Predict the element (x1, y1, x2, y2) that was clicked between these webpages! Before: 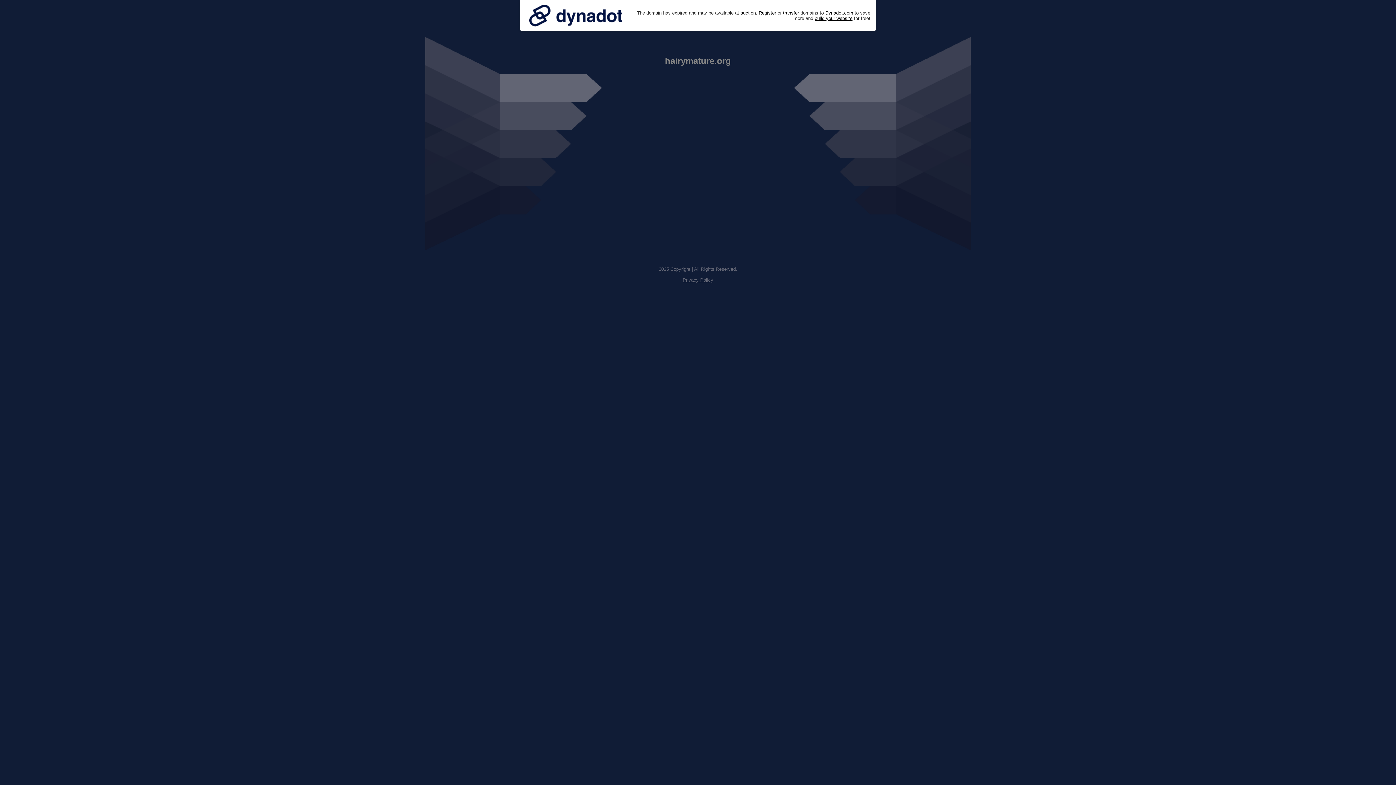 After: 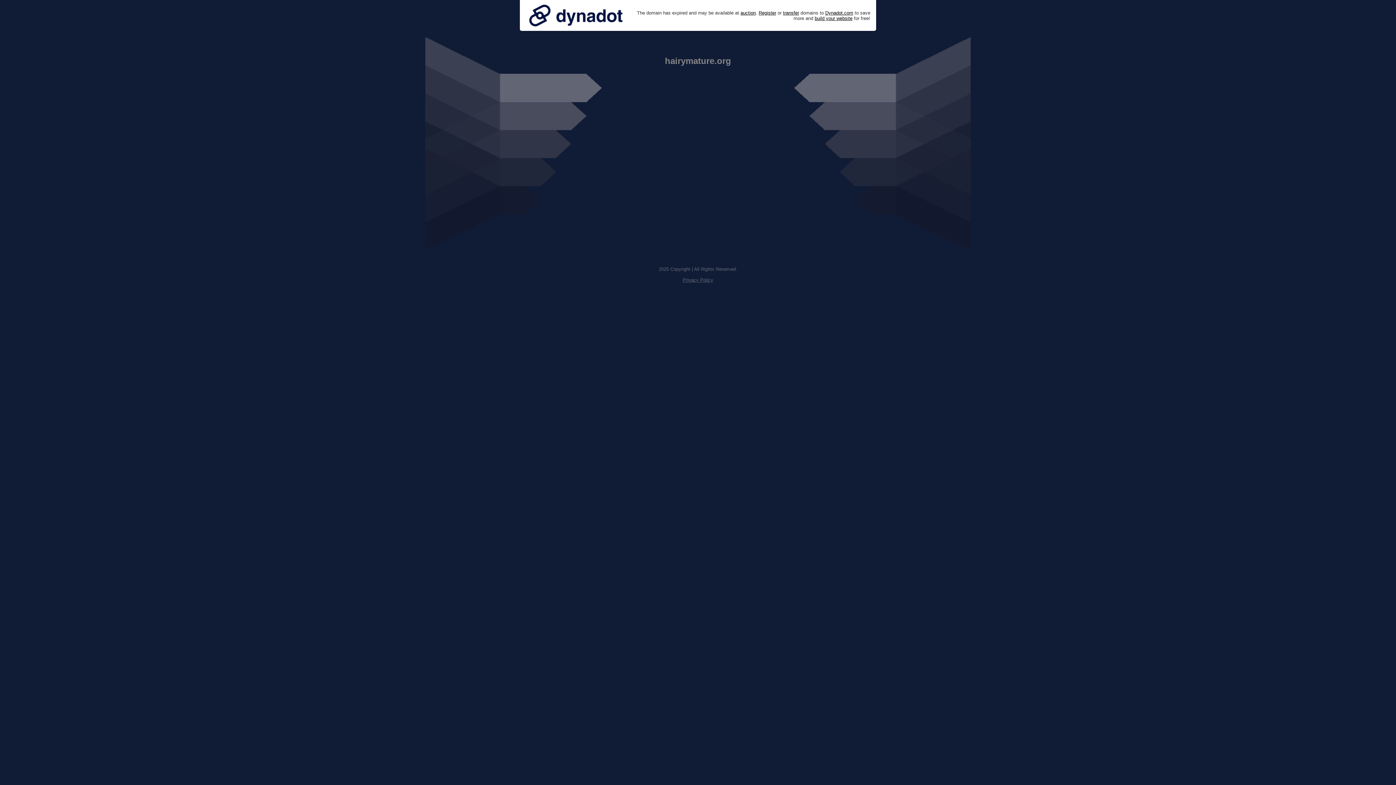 Action: bbox: (525, 0, 626, 30)